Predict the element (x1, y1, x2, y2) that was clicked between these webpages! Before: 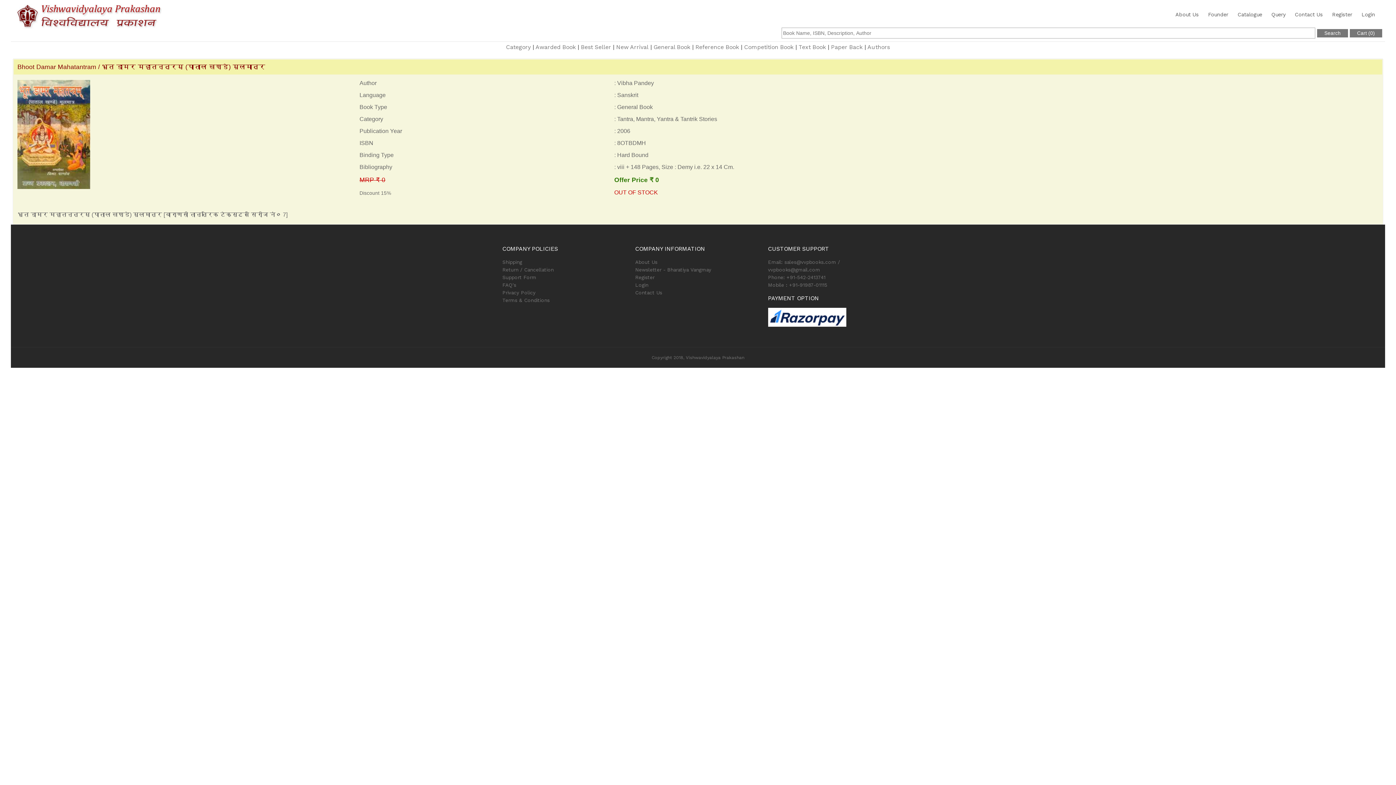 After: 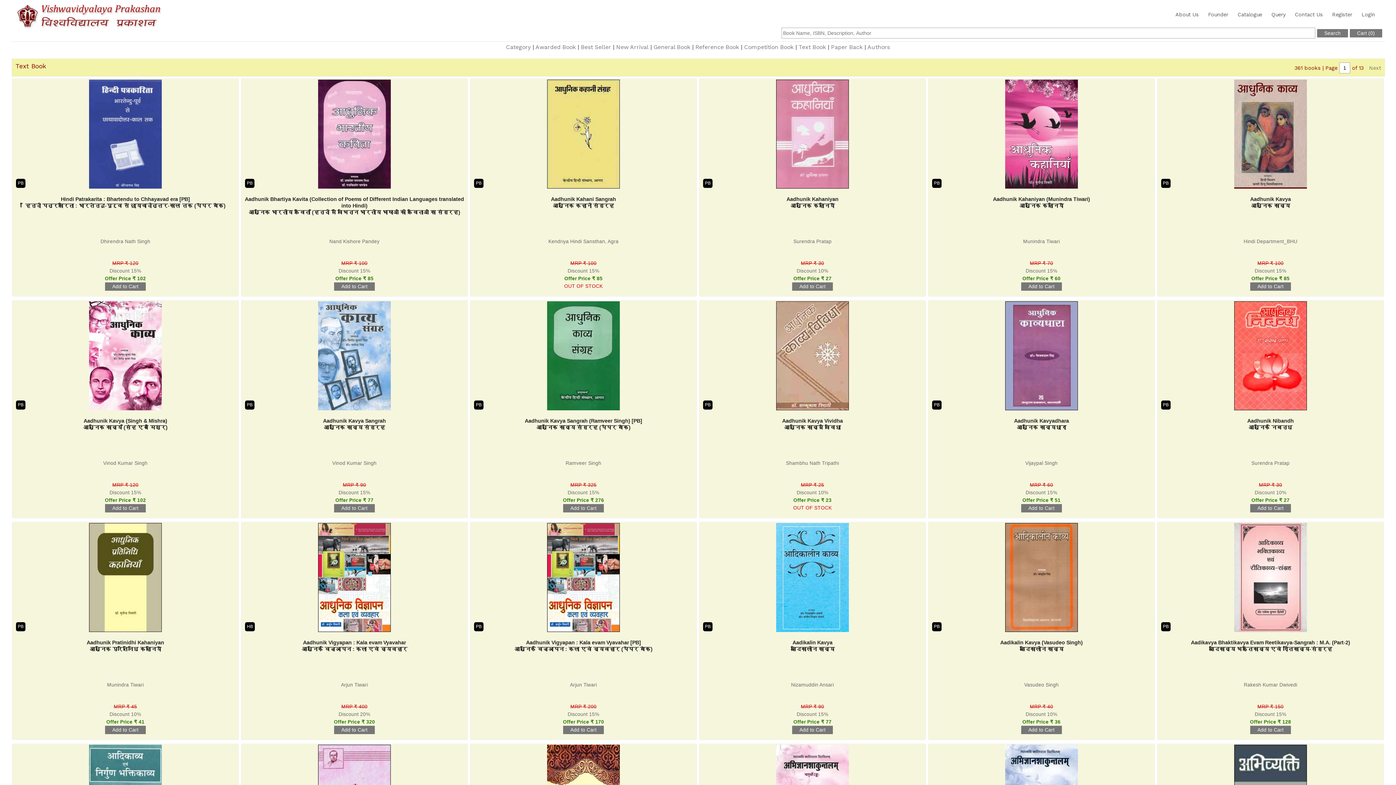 Action: bbox: (798, 43, 826, 50) label: Text Book